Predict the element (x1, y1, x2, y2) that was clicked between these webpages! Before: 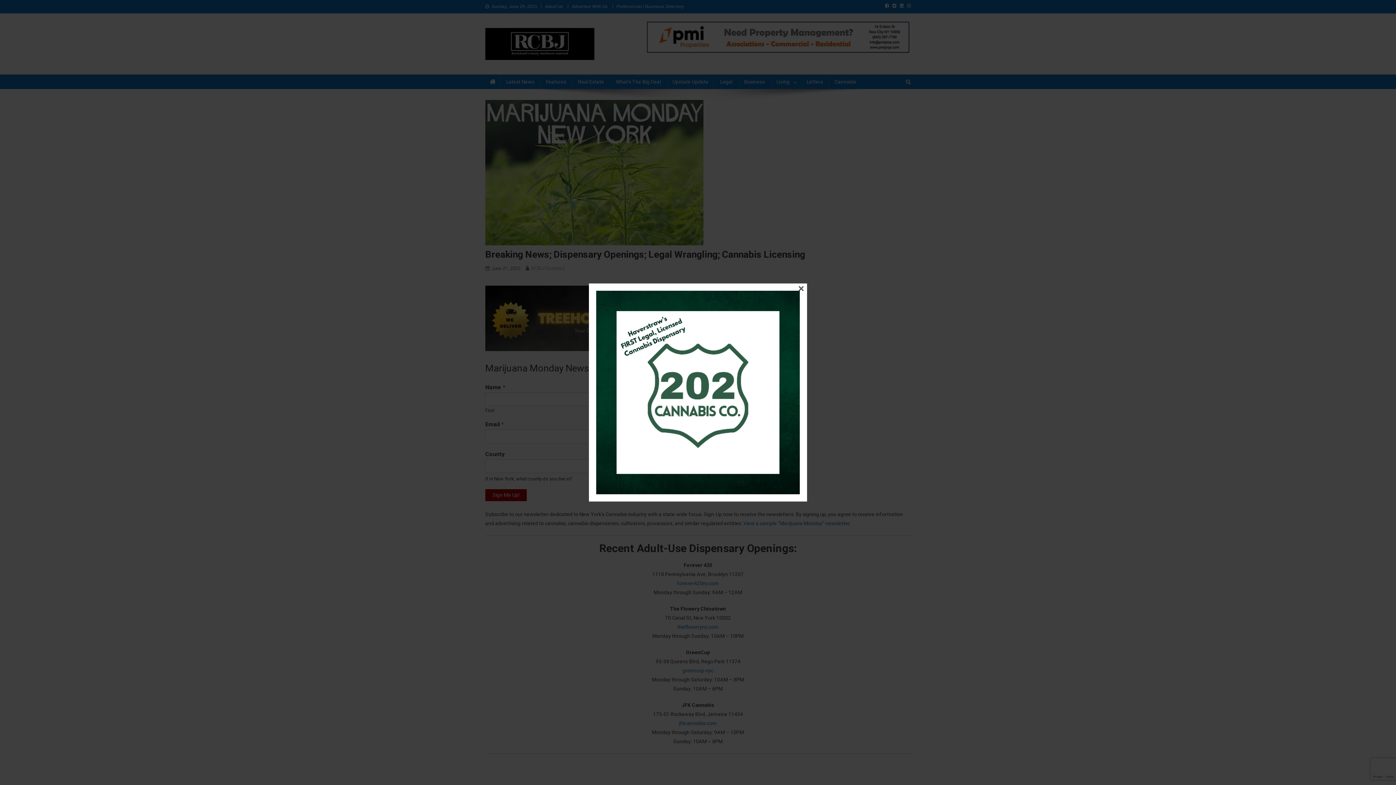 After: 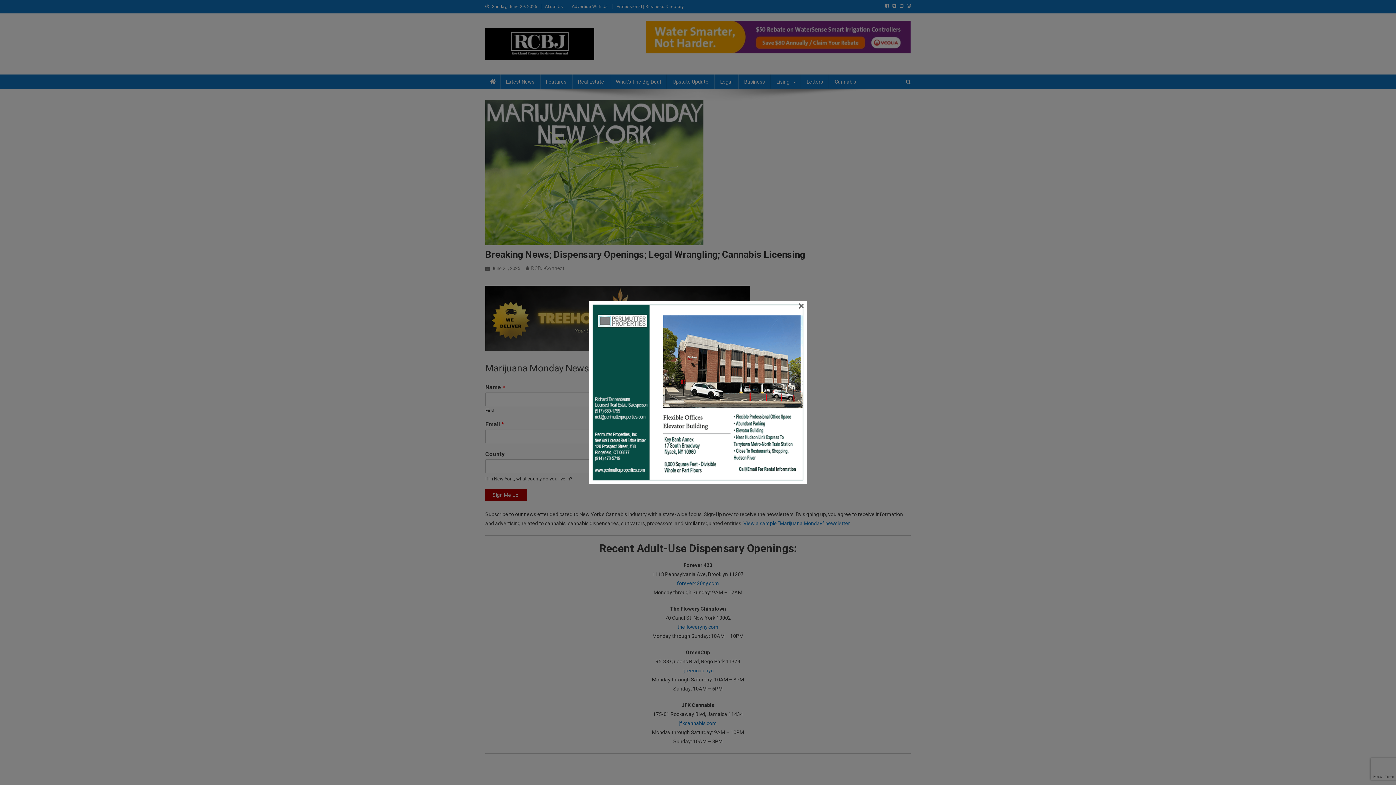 Action: label: × bbox: (798, 285, 804, 290)